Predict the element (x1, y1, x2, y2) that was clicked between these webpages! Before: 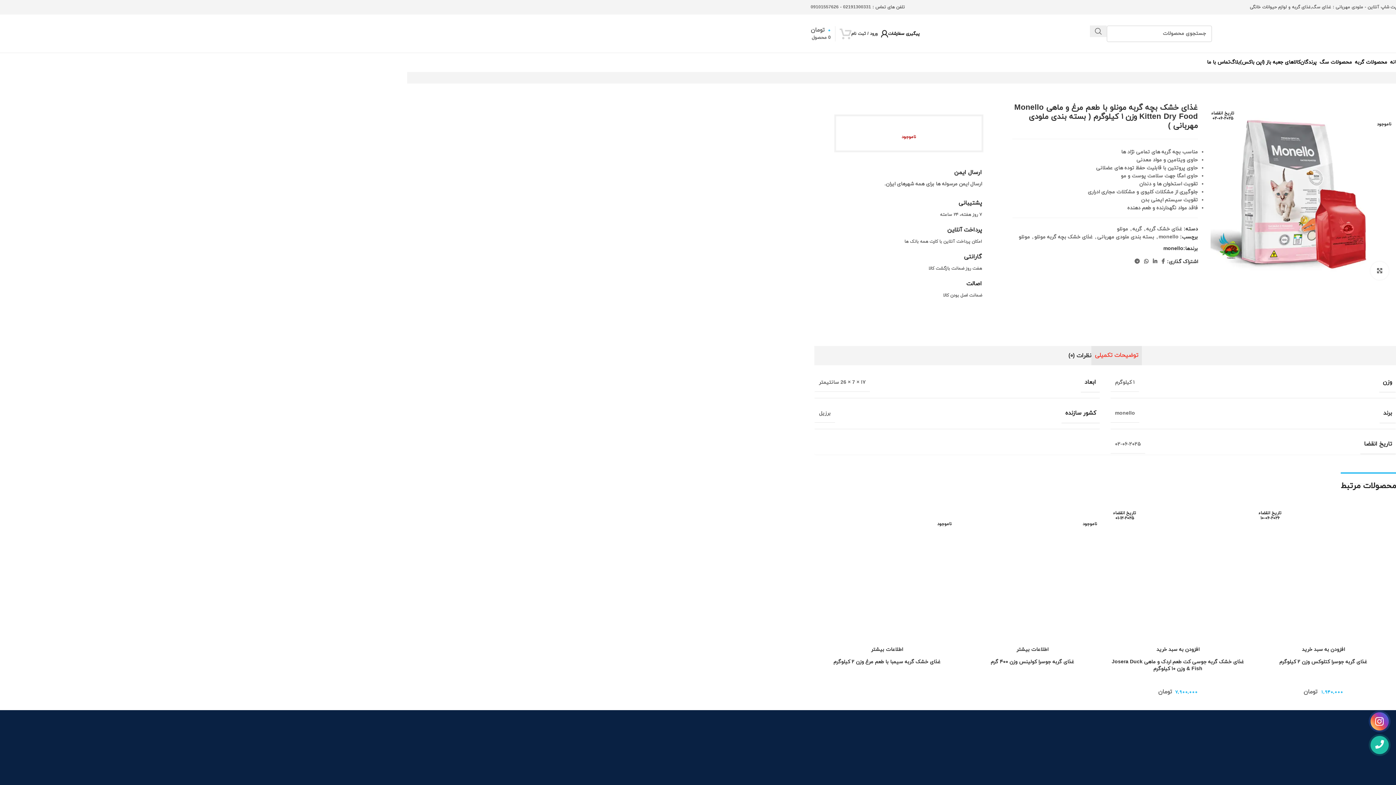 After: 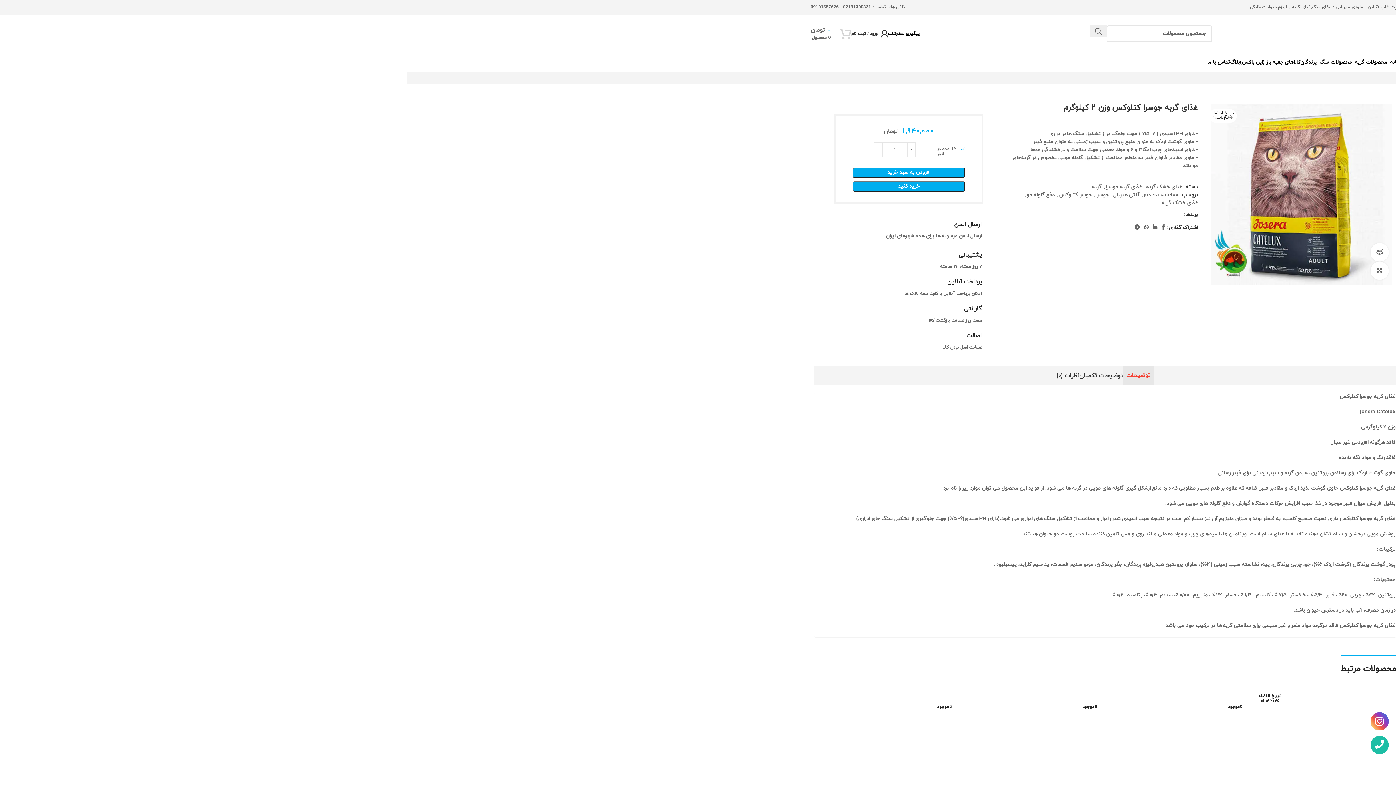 Action: bbox: (1256, 570, 1390, 576) label: تاریخ انقضاء
۱۰-۰۶-۲۰۲۶